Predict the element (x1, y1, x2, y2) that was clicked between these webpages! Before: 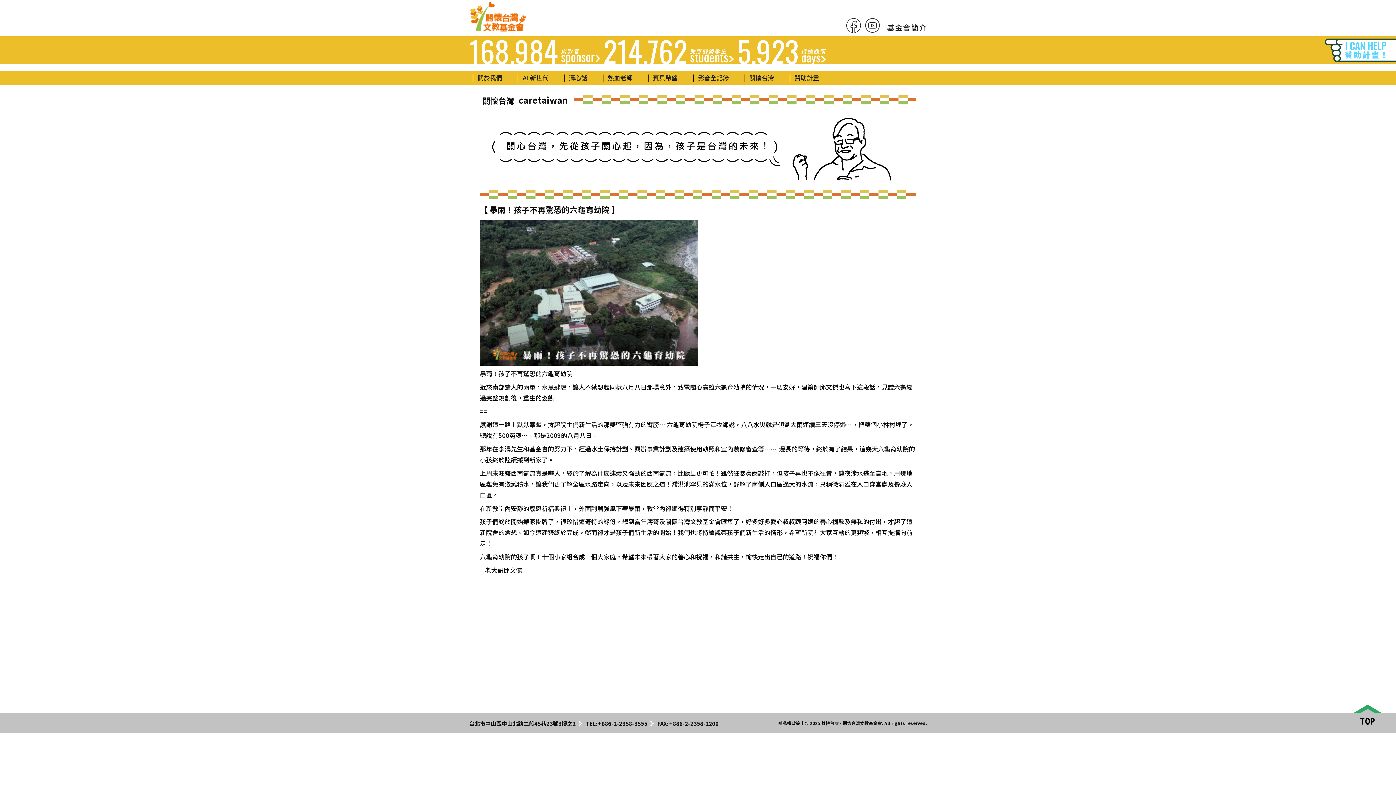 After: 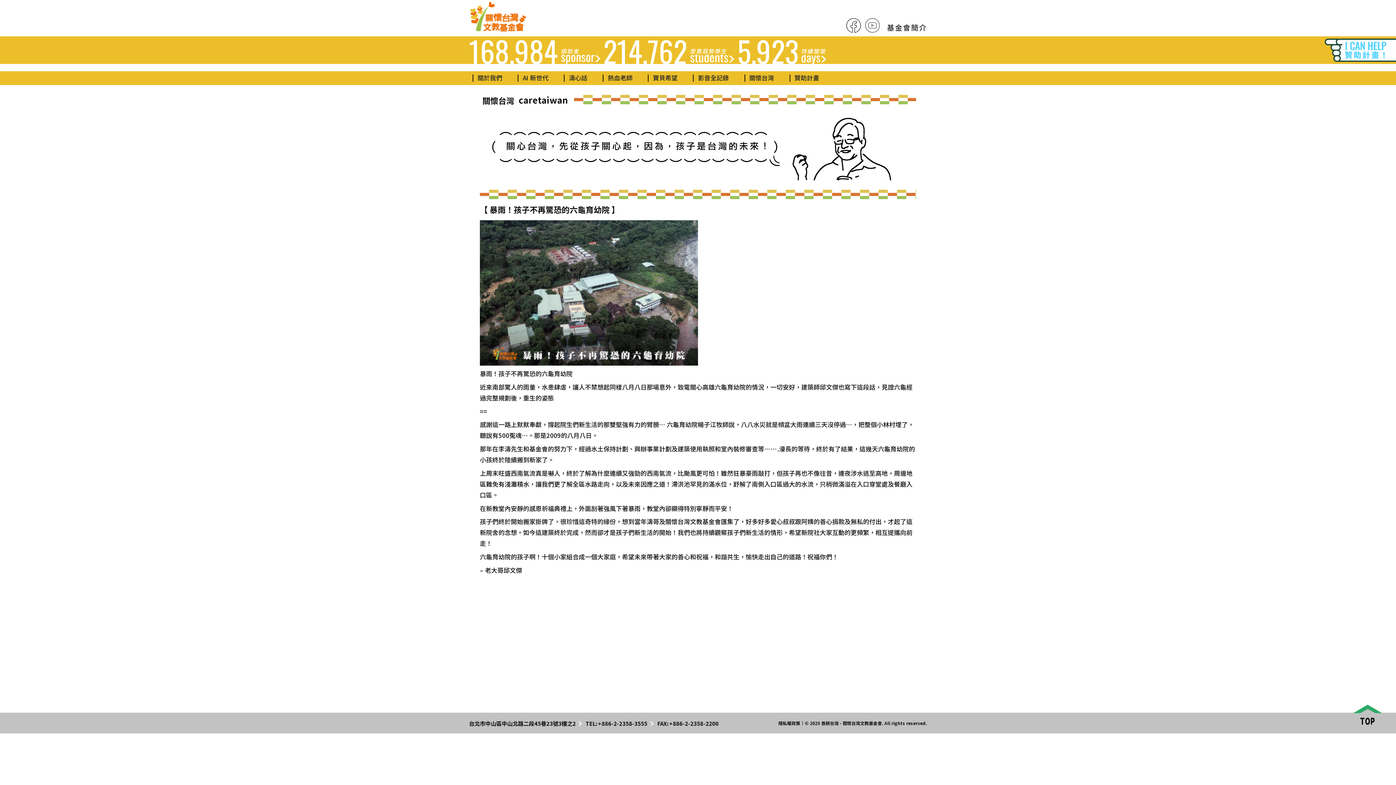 Action: bbox: (862, 19, 880, 28)